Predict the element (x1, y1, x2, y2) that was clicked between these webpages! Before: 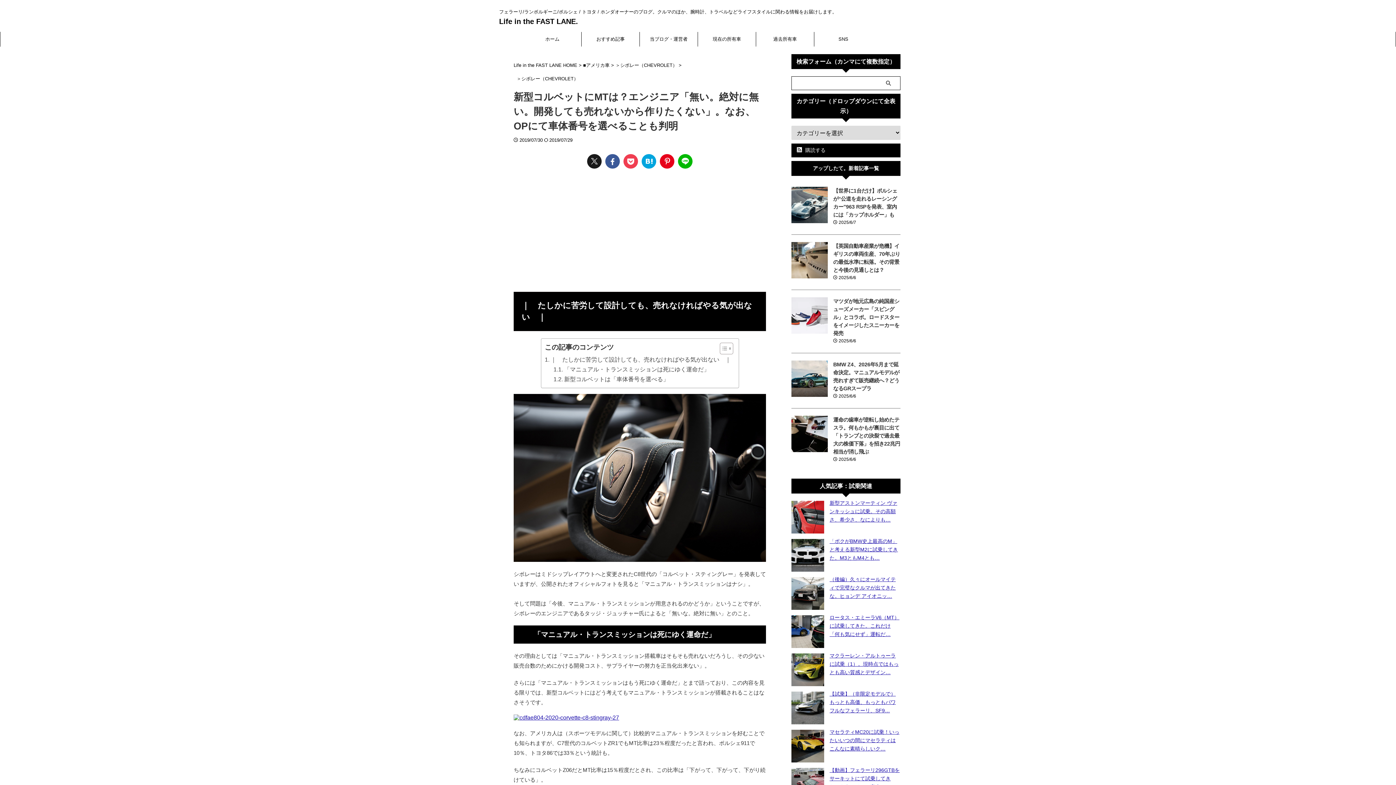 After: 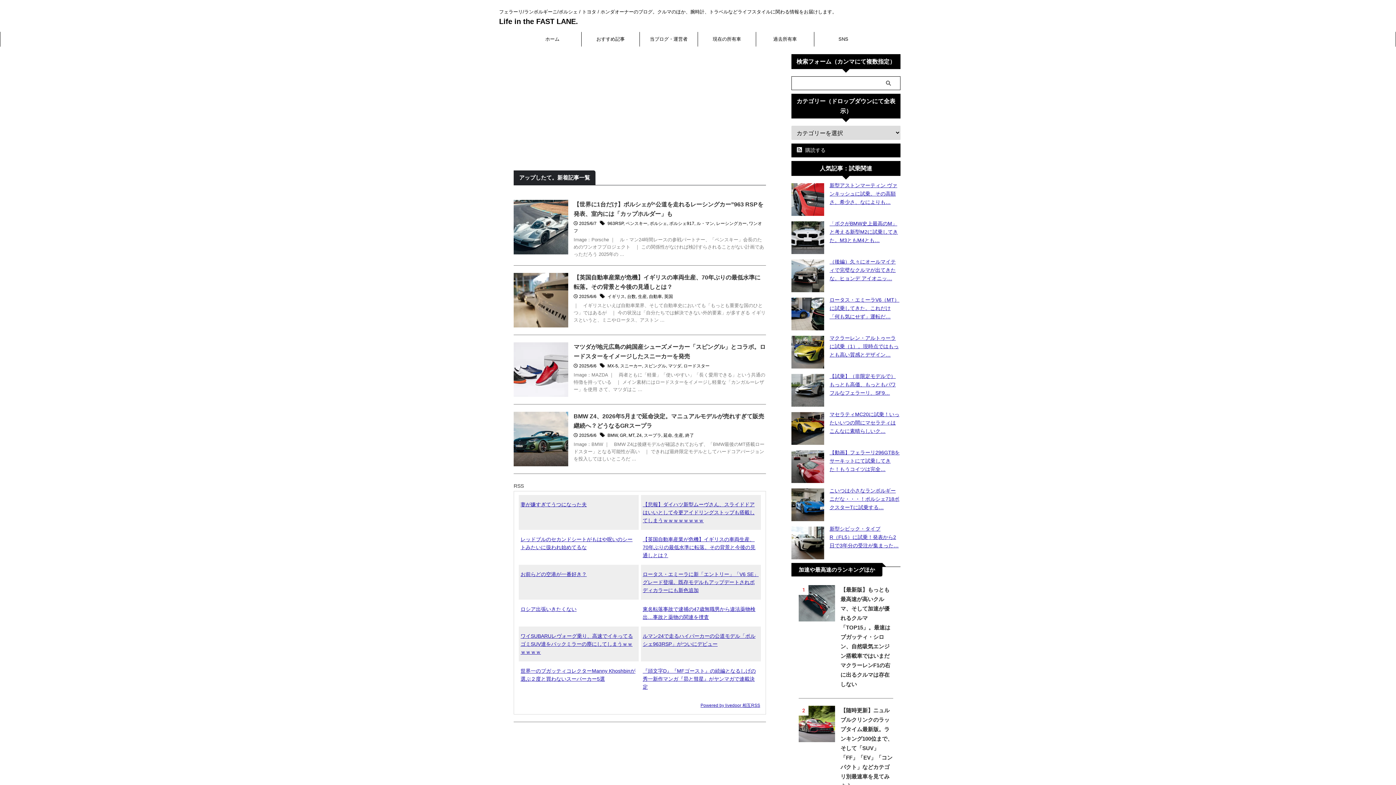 Action: bbox: (499, 17, 578, 25) label: Life in the FAST LANE.